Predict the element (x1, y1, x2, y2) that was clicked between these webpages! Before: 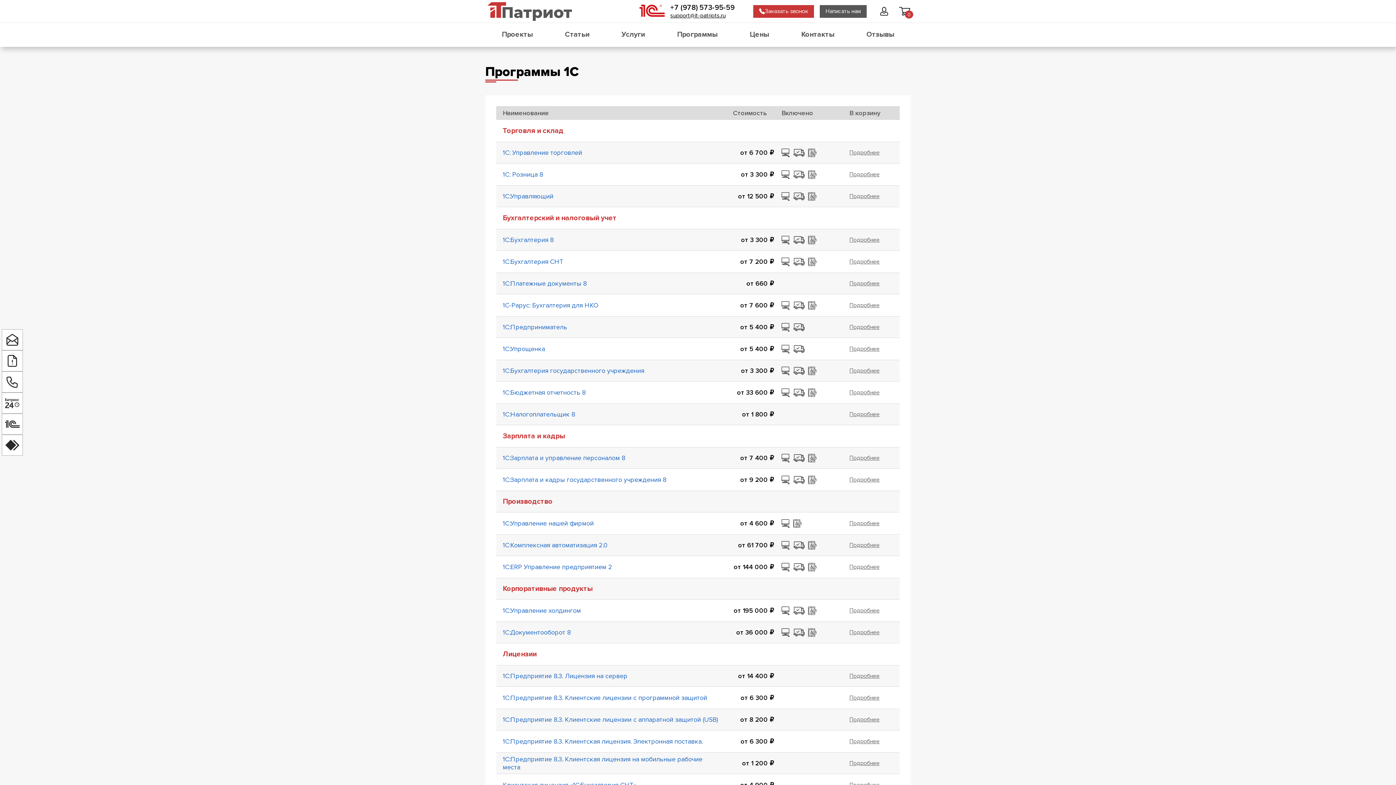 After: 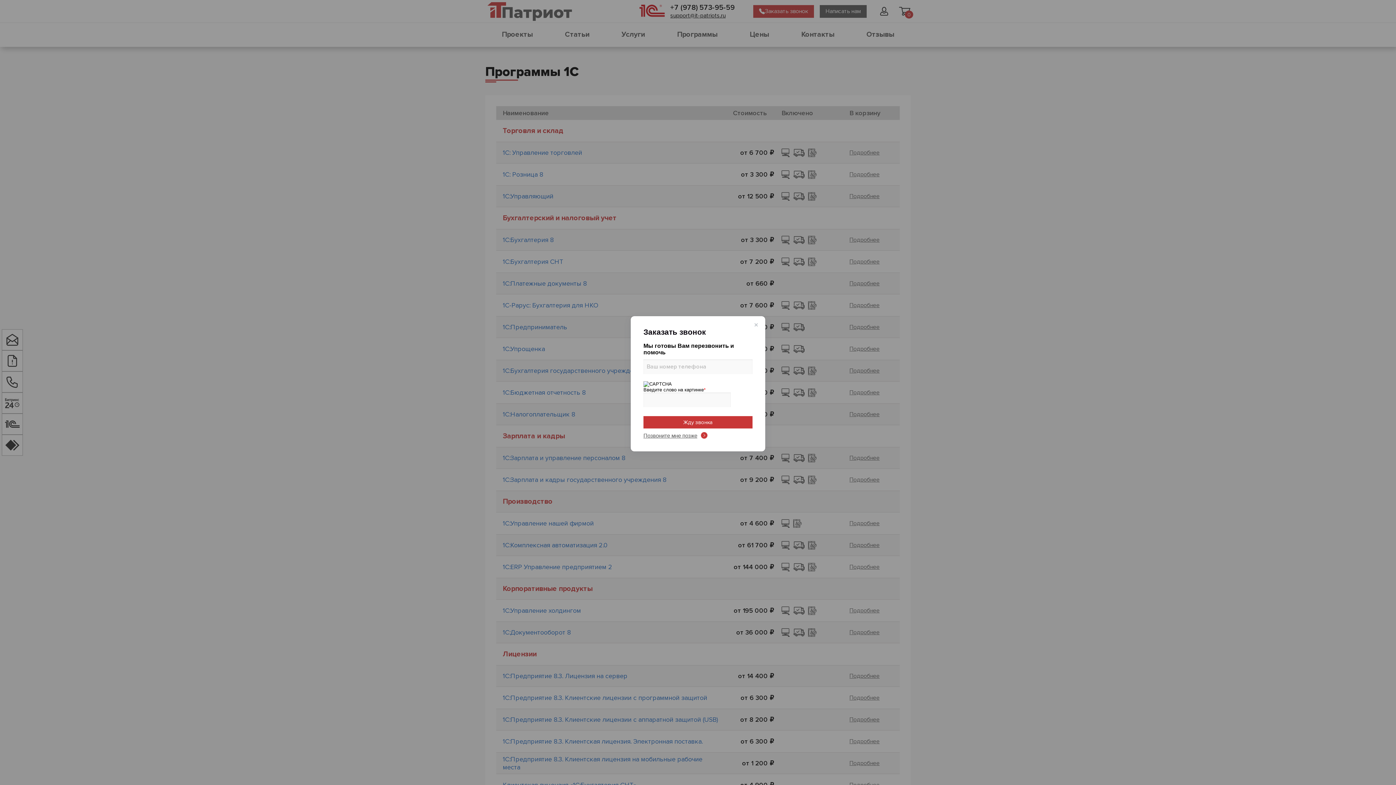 Action: bbox: (2, 372, 22, 392)